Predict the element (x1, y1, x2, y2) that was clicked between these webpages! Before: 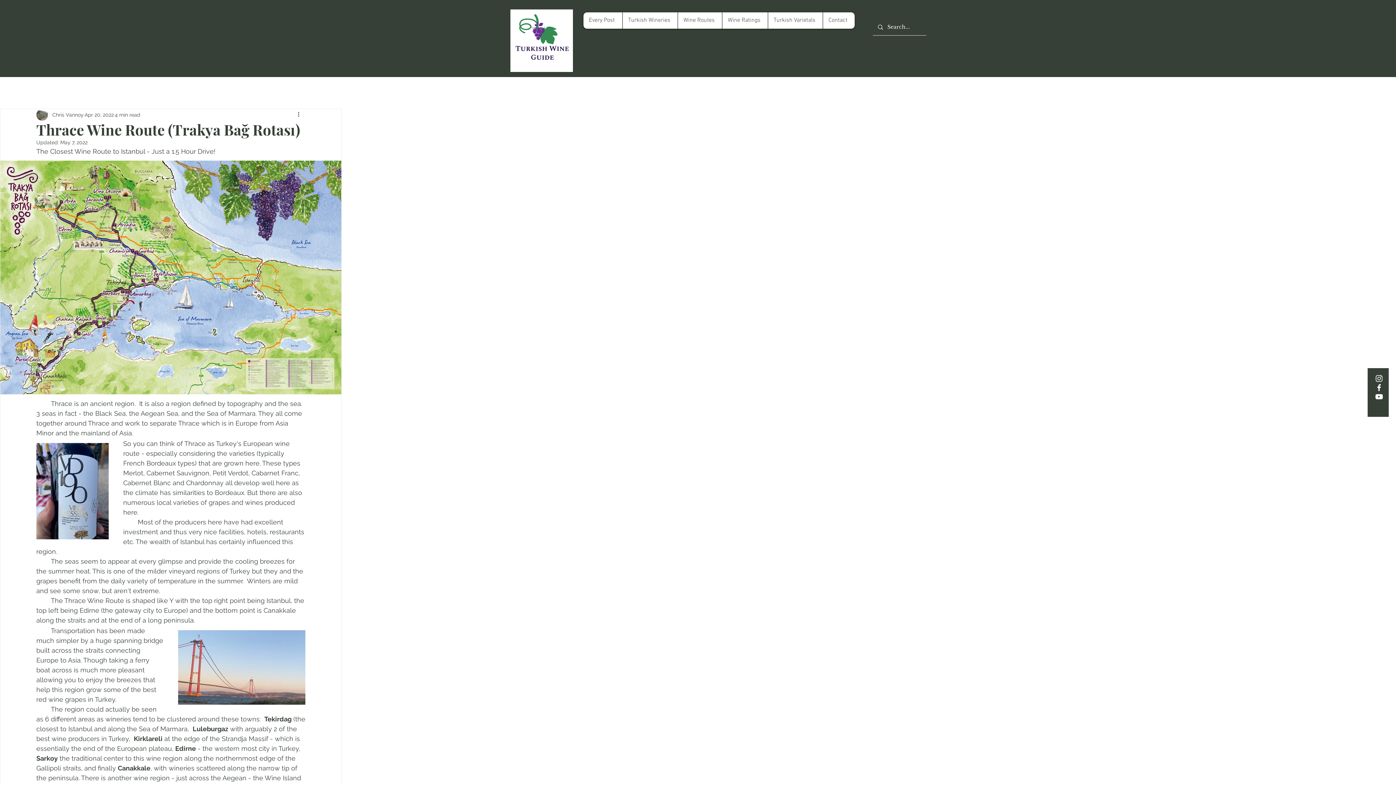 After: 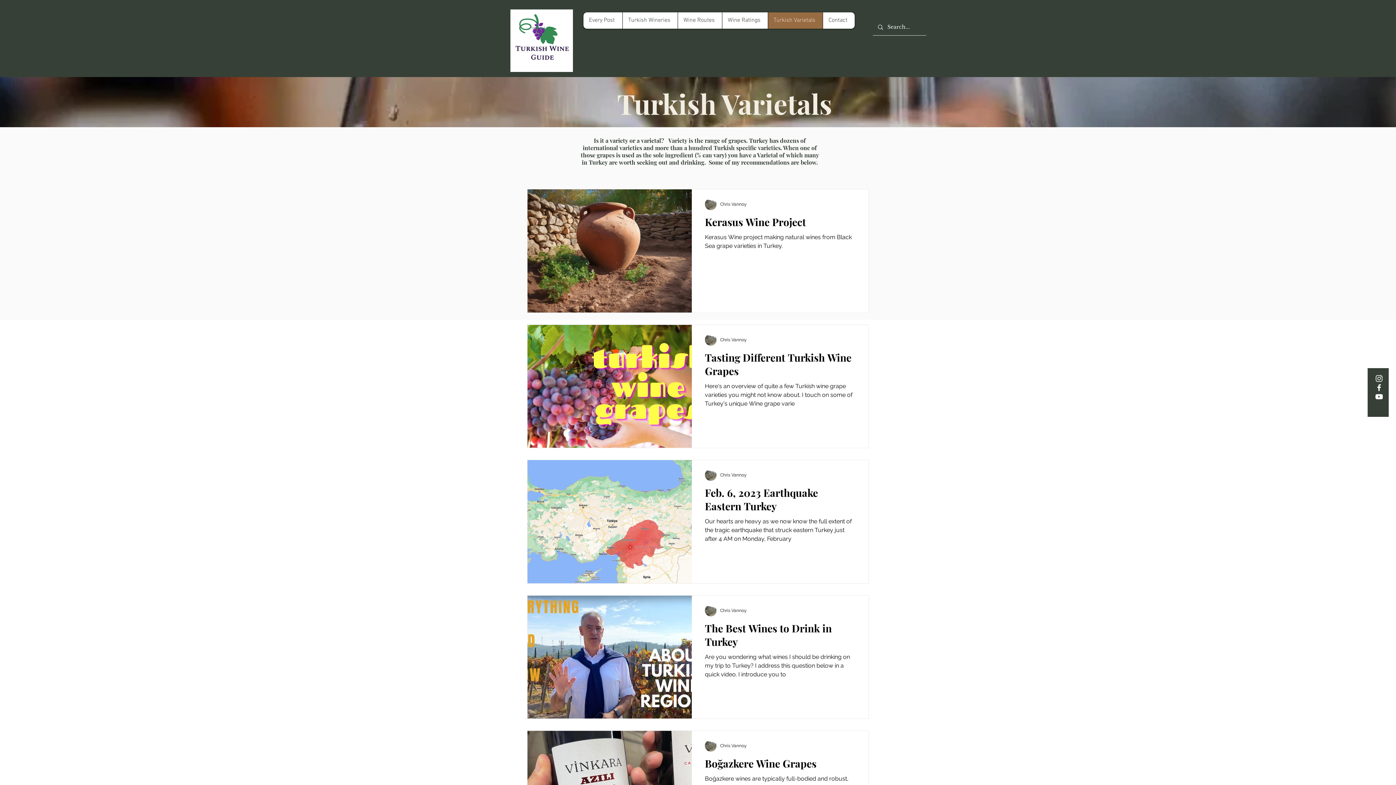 Action: bbox: (768, 12, 822, 28) label: Turkish Varietals